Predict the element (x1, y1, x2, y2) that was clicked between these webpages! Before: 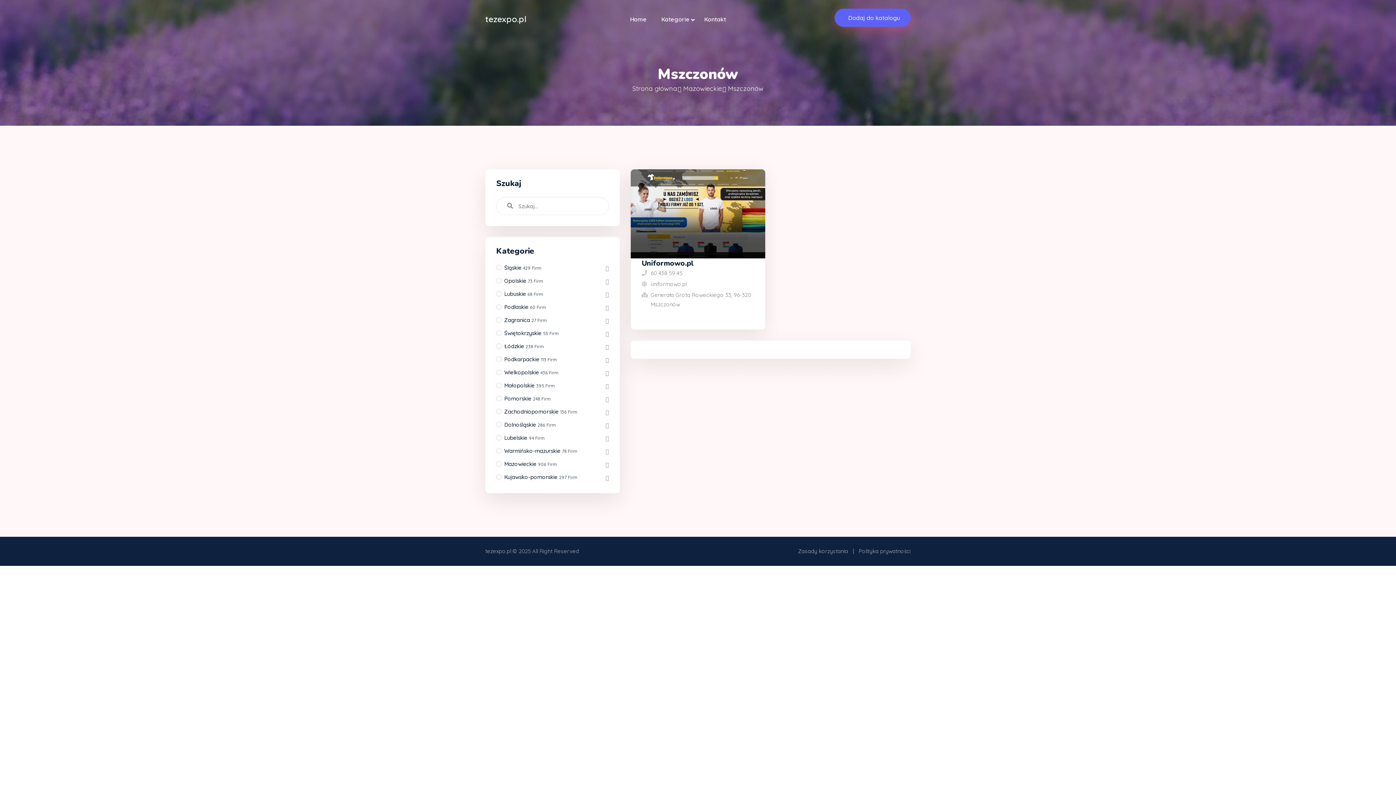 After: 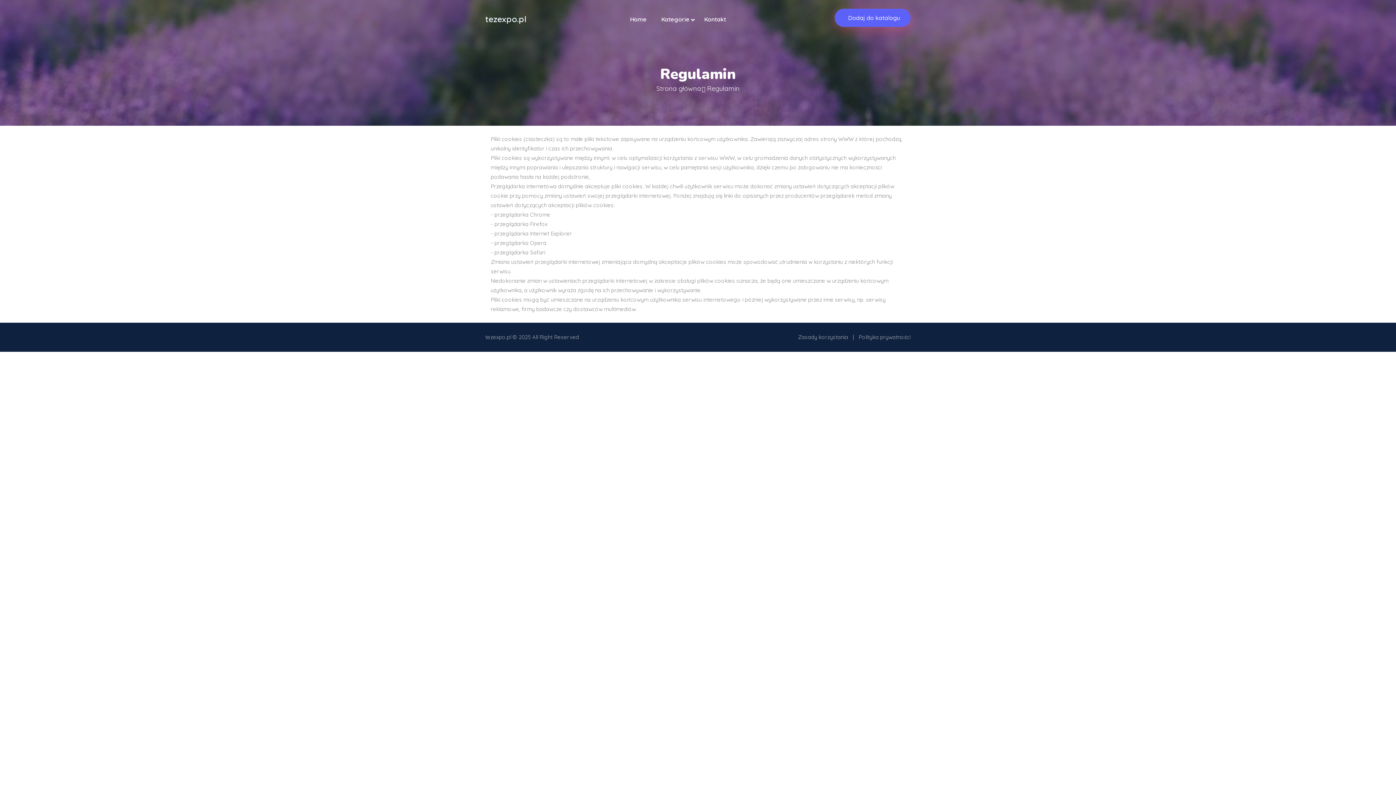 Action: label: Zasady korzystania bbox: (798, 546, 848, 556)